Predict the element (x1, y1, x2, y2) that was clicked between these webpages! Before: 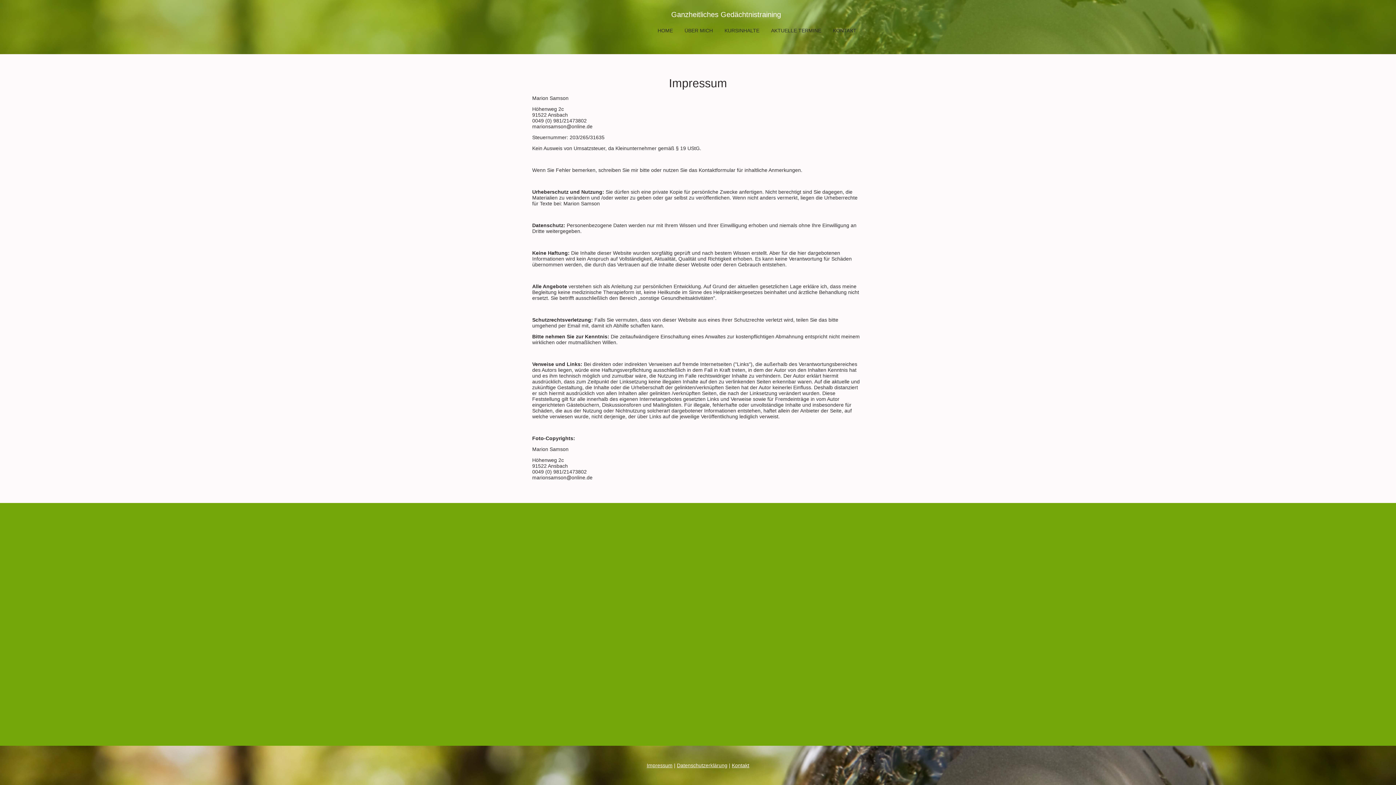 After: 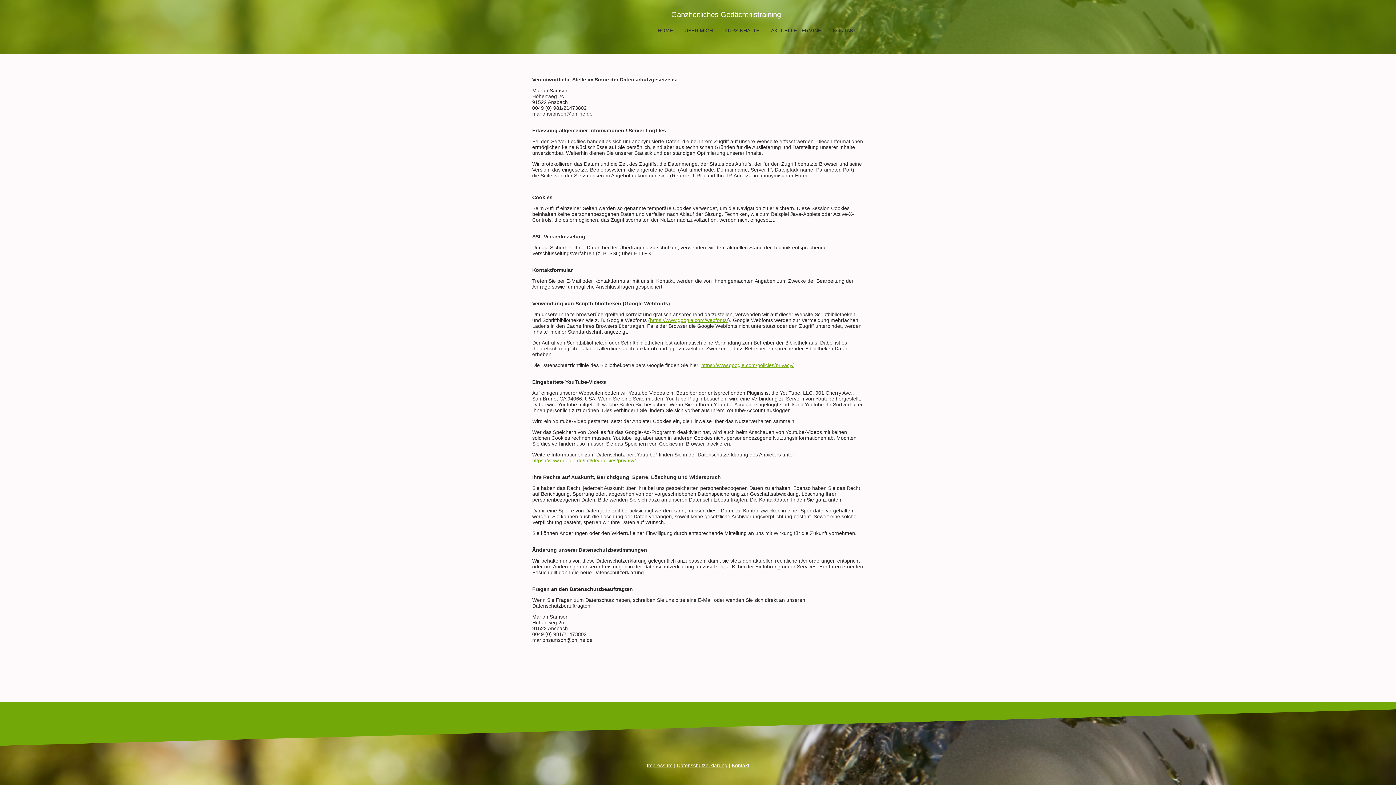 Action: label: Datenschutzerklärung bbox: (677, 762, 727, 768)